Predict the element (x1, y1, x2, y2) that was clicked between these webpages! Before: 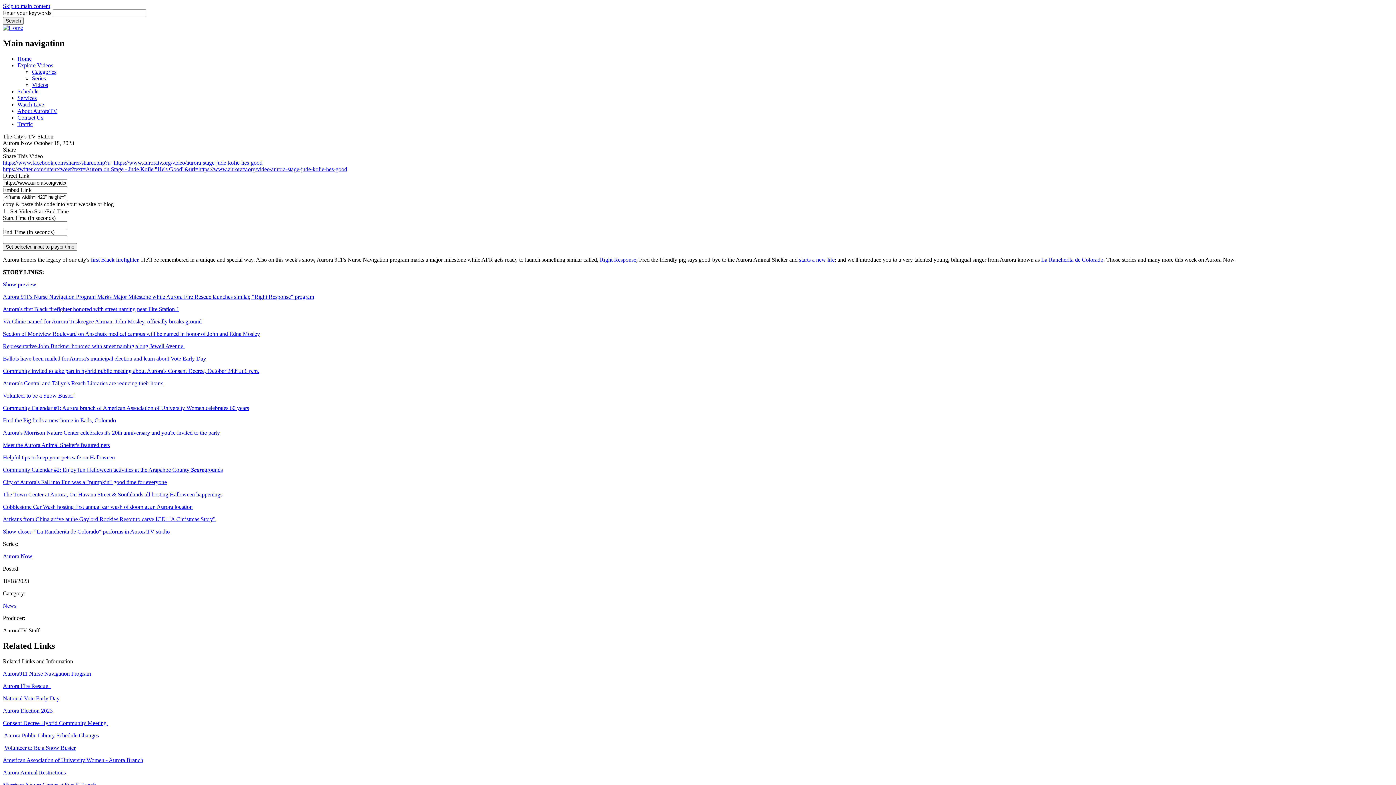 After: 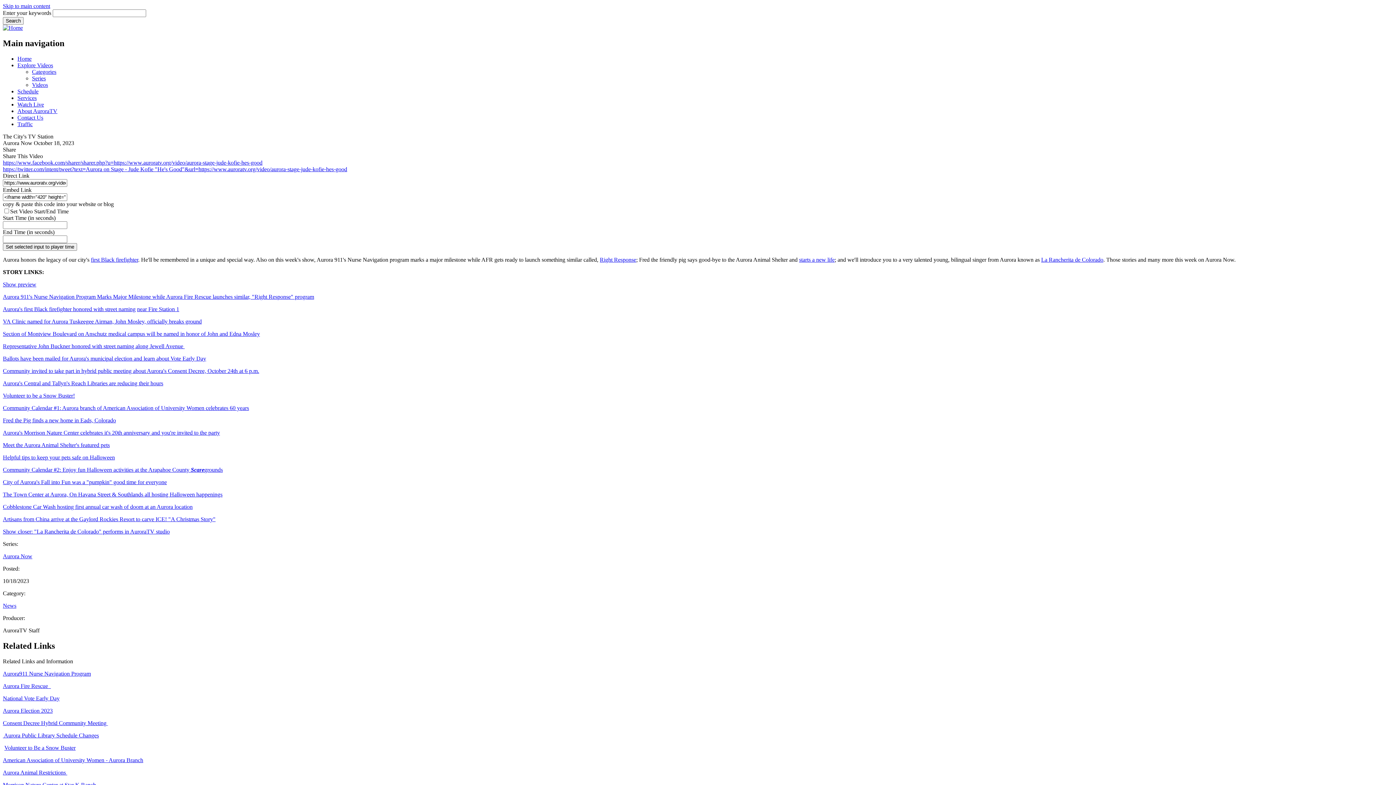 Action: bbox: (2, 166, 347, 172) label: https://twitter.com/intent/tweet?text=Aurora on Stage - Jude Kofie "He's Good"&url=https://www.auroratv.org/video/aurora-stage-jude-kofie-hes-good